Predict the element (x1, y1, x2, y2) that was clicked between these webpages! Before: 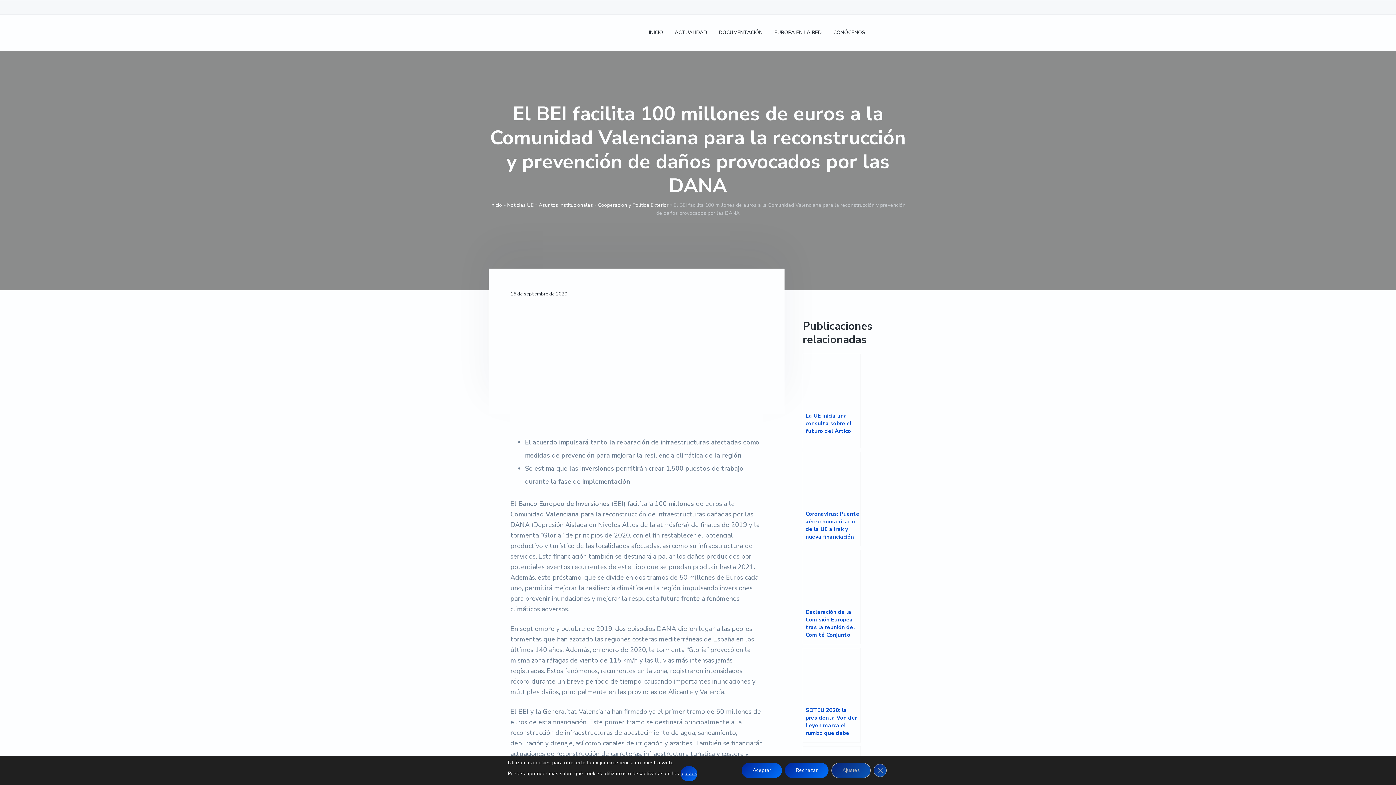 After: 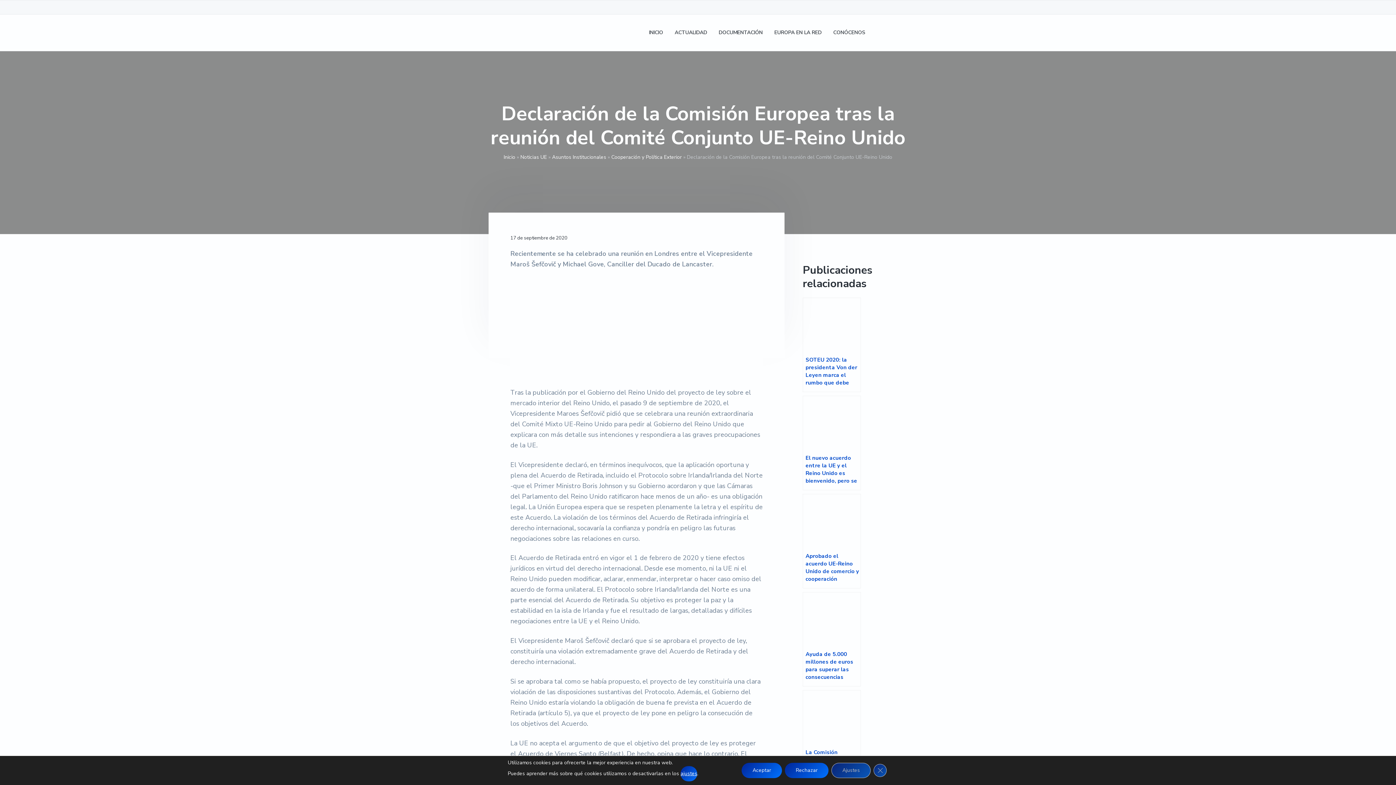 Action: label: Declaración de la Comisión Europea tras la reunión del Comité Conjunto UE-Reino Unido bbox: (802, 550, 861, 644)